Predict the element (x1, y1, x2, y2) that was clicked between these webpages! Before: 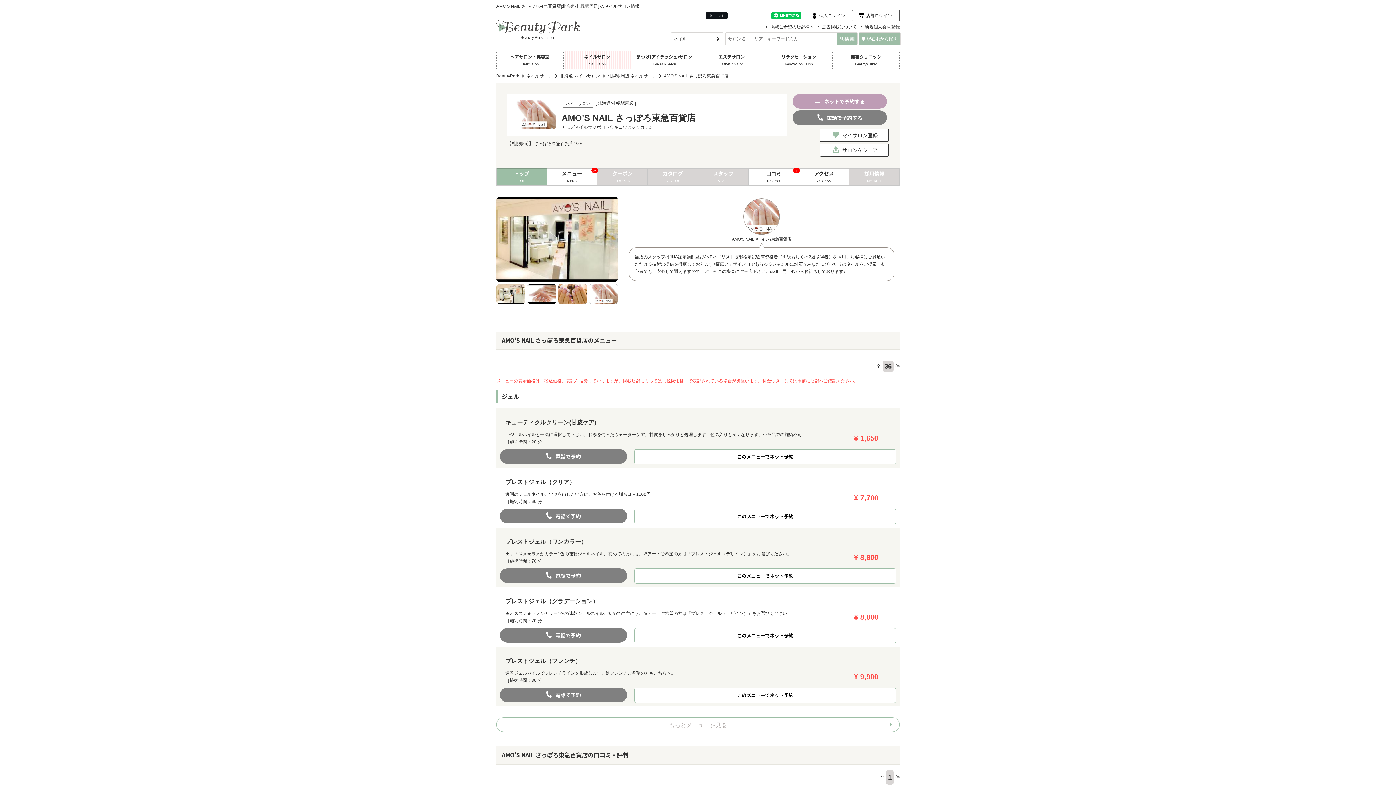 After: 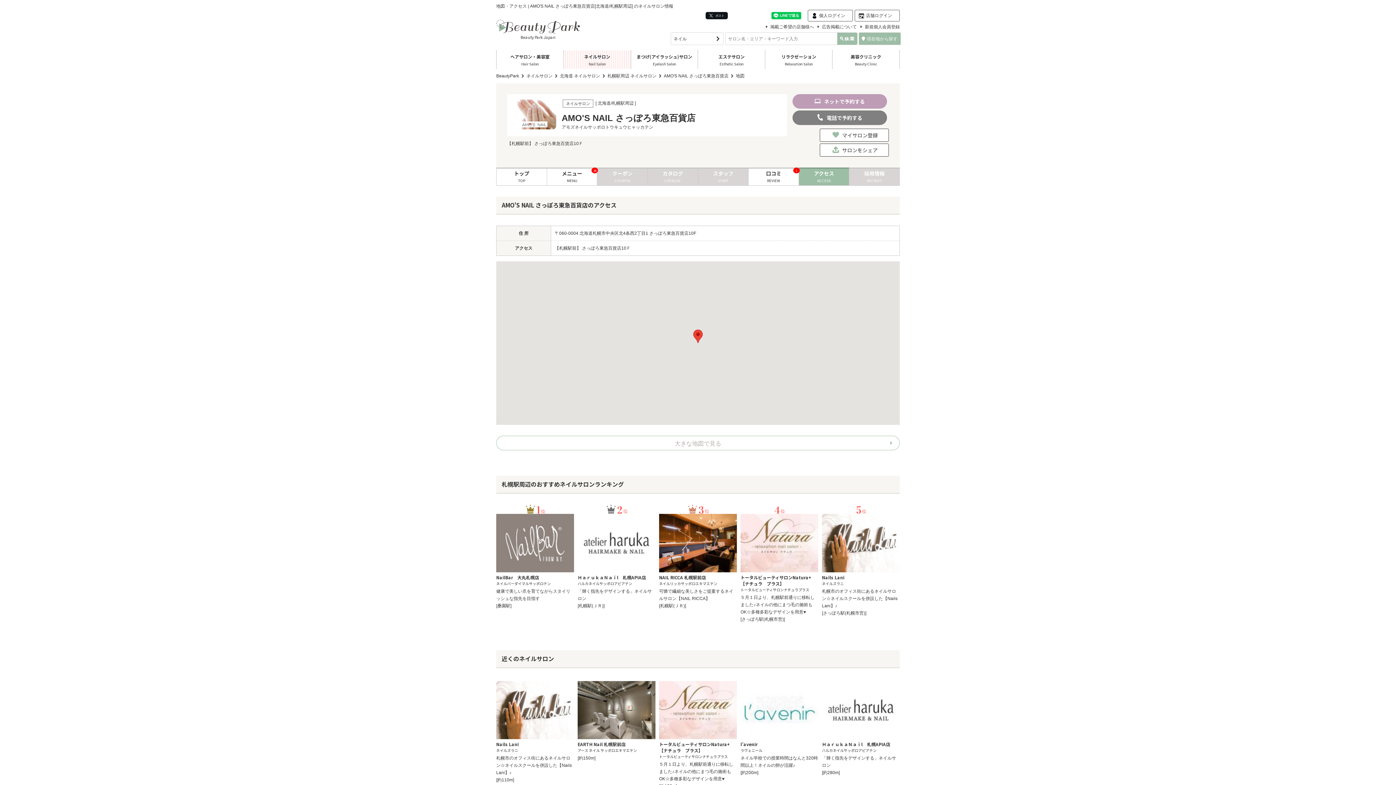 Action: label: アクセス
ACCESS bbox: (799, 167, 849, 185)